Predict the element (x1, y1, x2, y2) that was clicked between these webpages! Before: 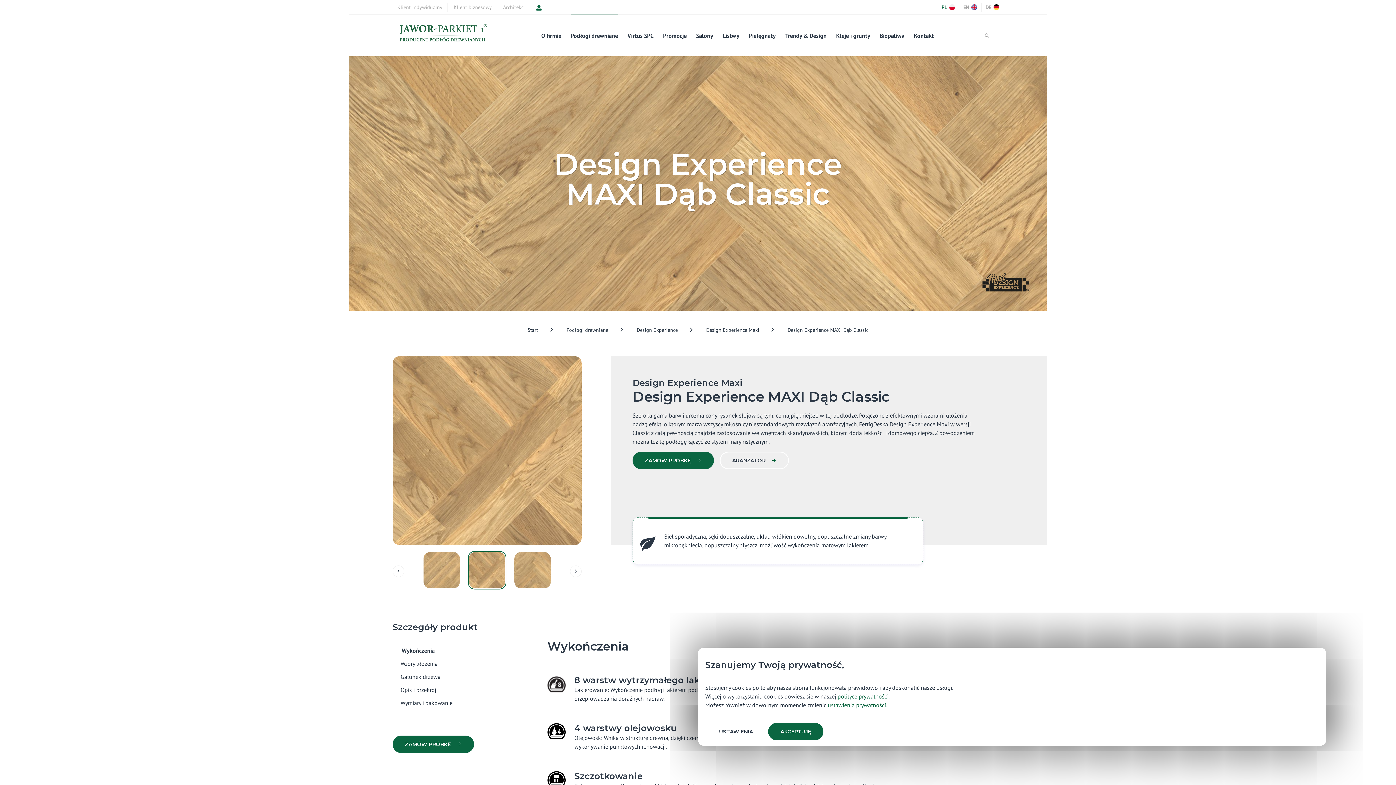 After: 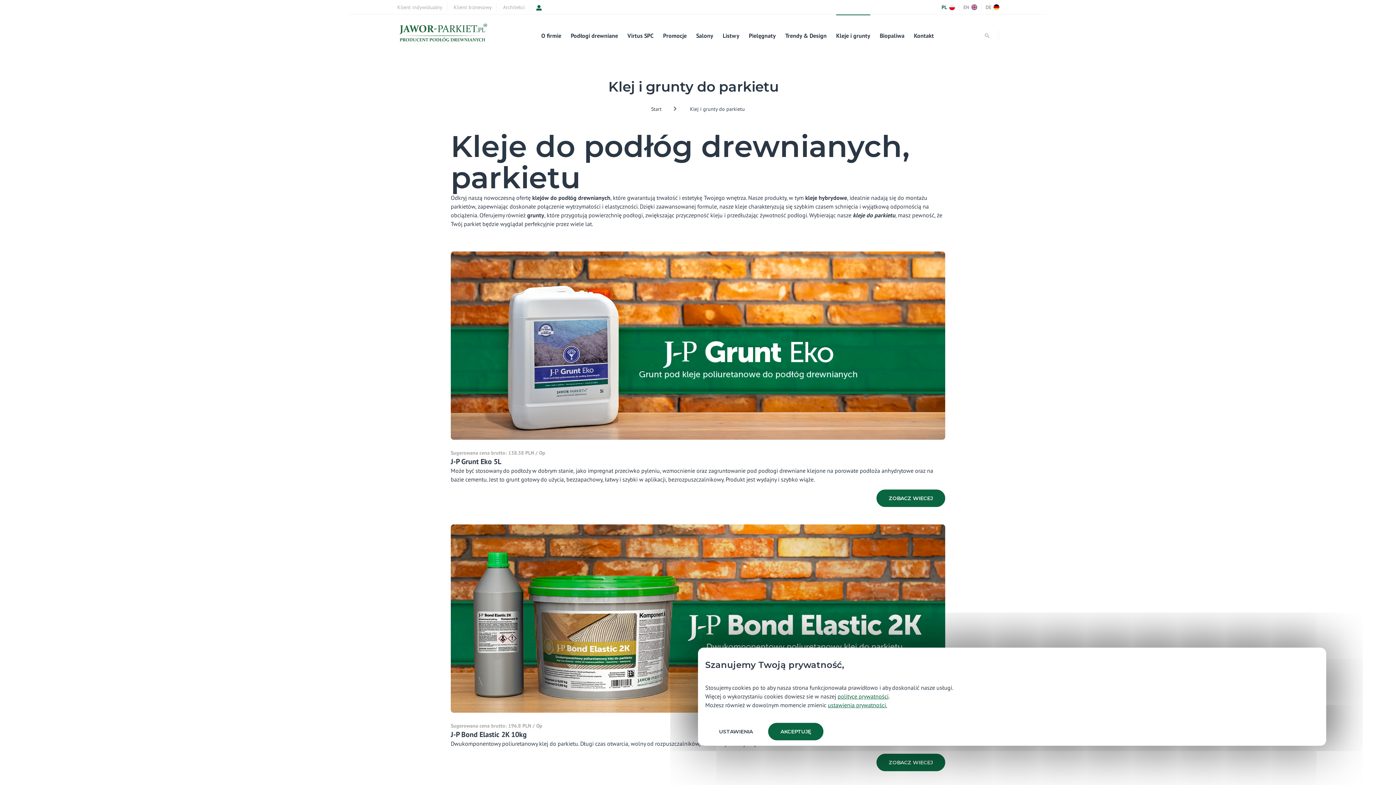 Action: label: Kleje i grunty bbox: (836, 14, 870, 56)